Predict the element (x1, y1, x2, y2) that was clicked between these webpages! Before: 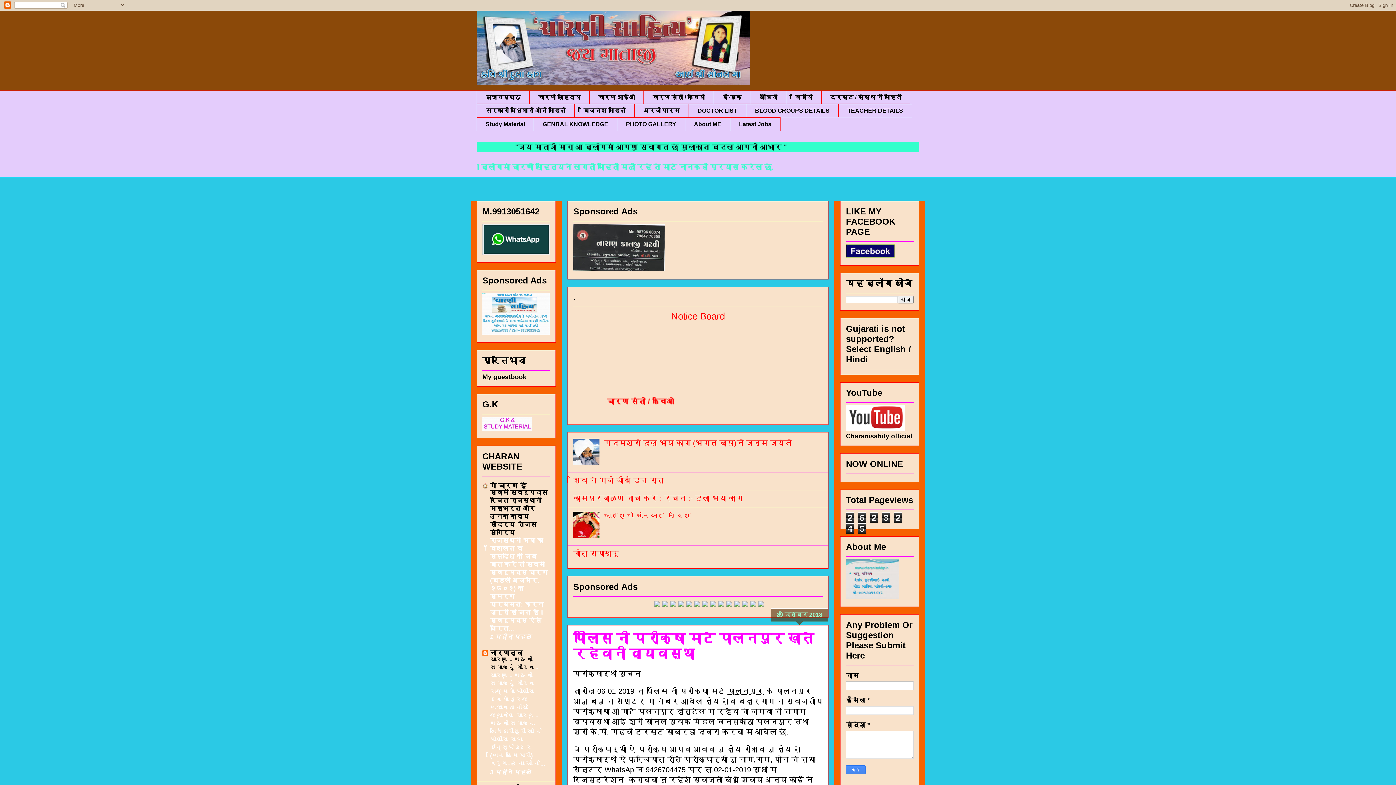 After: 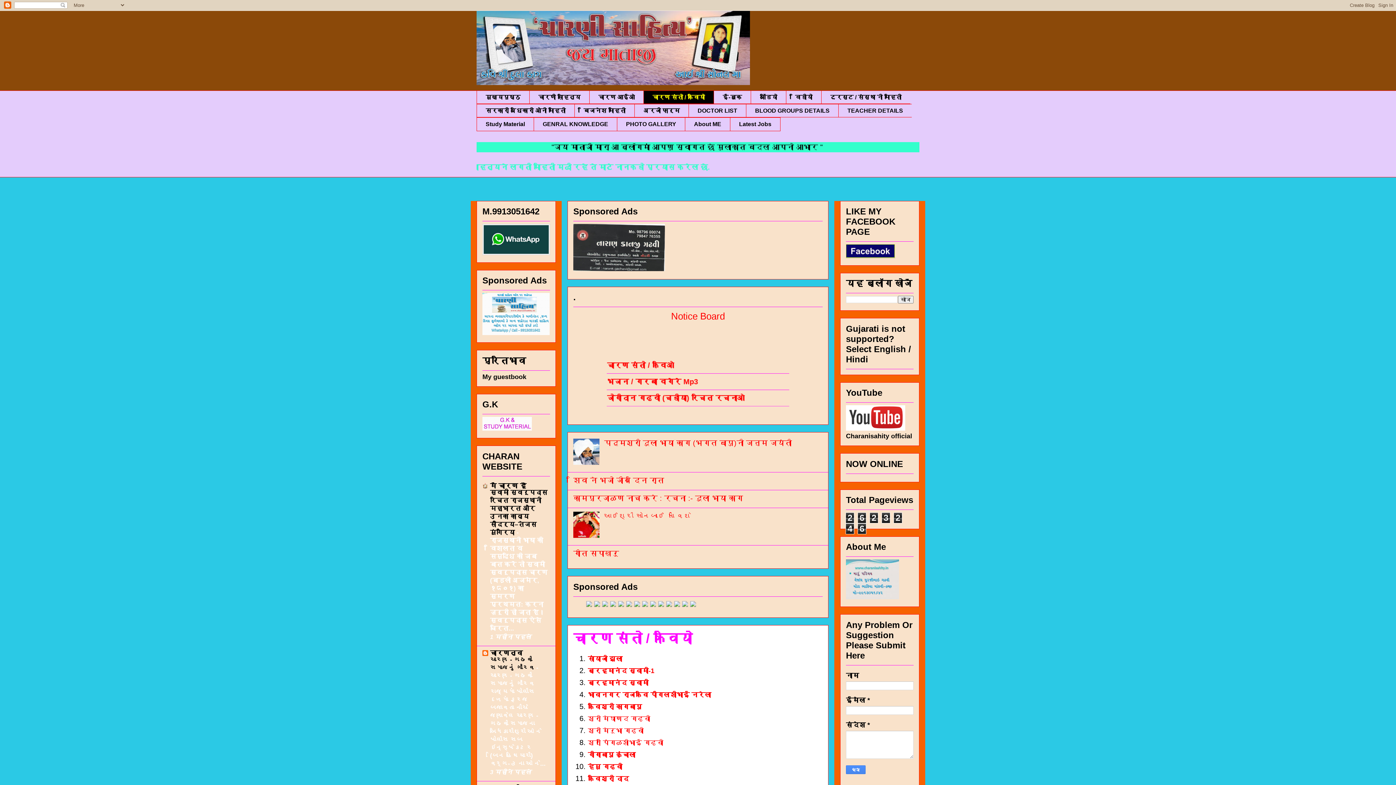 Action: bbox: (643, 90, 713, 104) label: चारण संतो / कवियो